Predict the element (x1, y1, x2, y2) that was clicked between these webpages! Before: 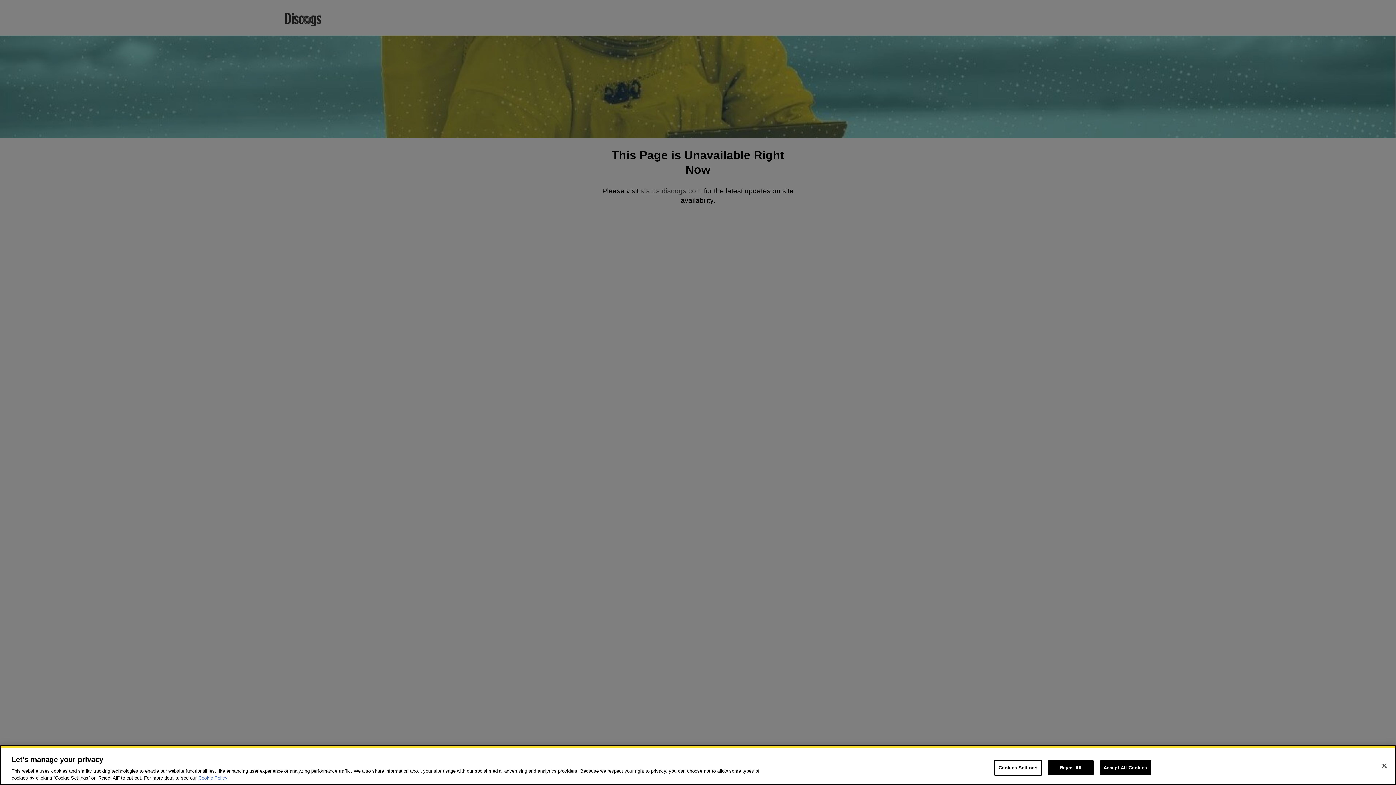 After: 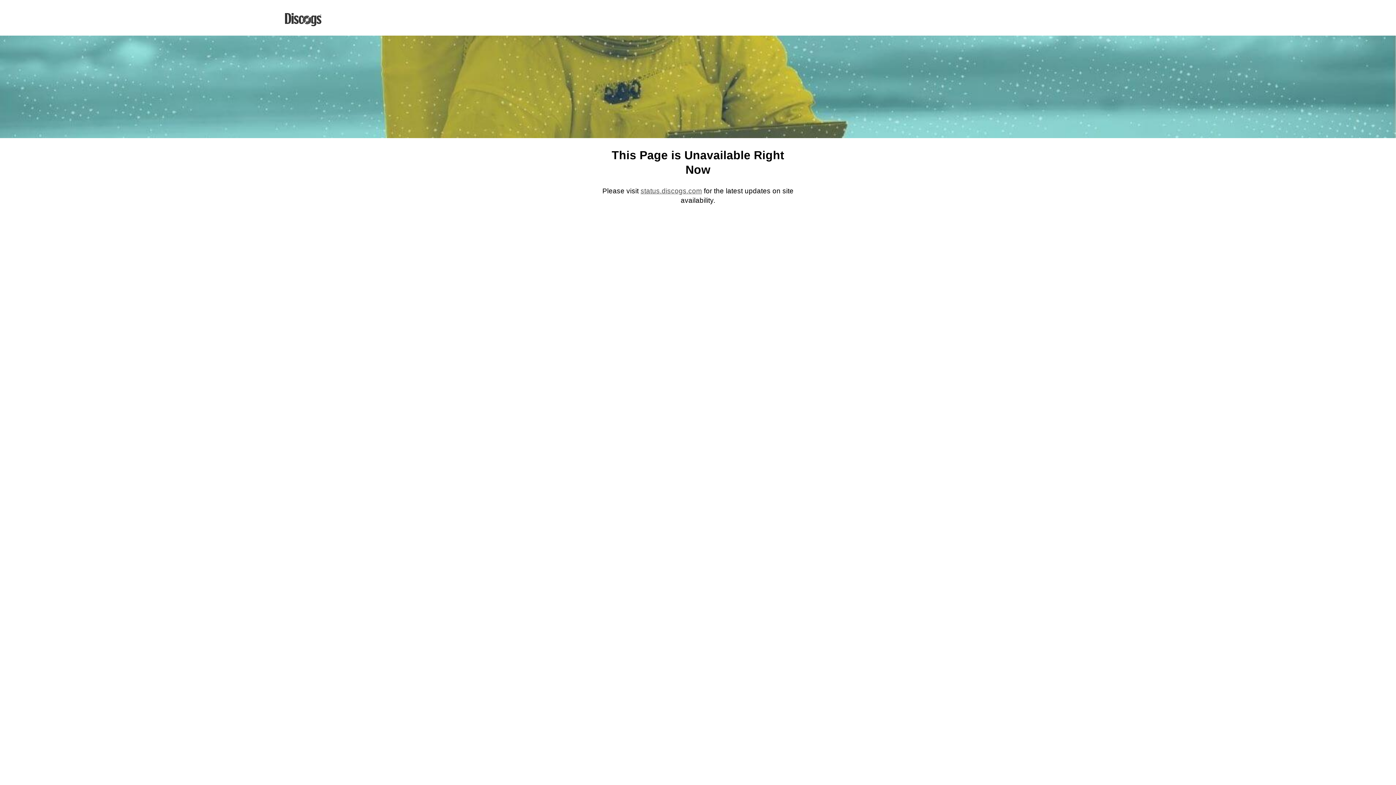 Action: label: Close bbox: (1376, 758, 1392, 774)